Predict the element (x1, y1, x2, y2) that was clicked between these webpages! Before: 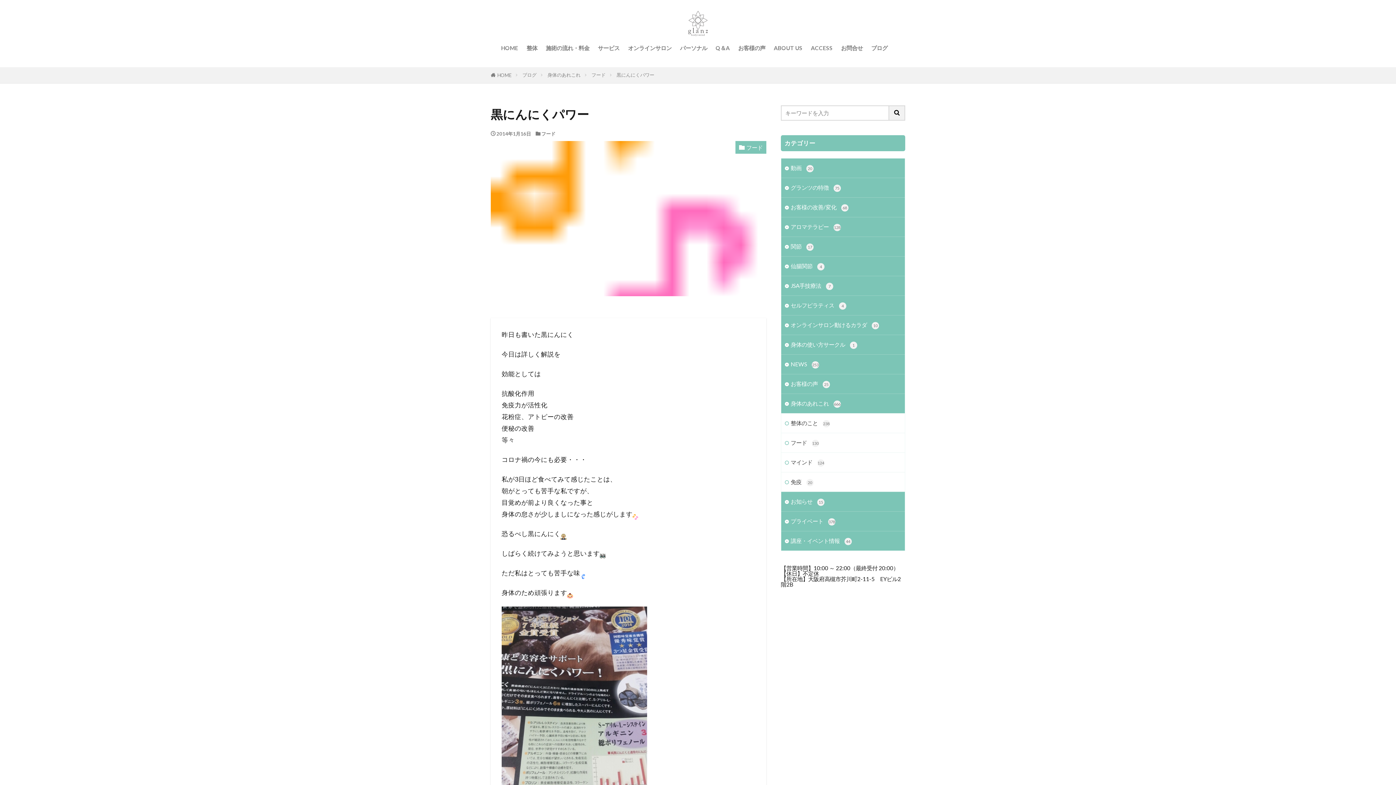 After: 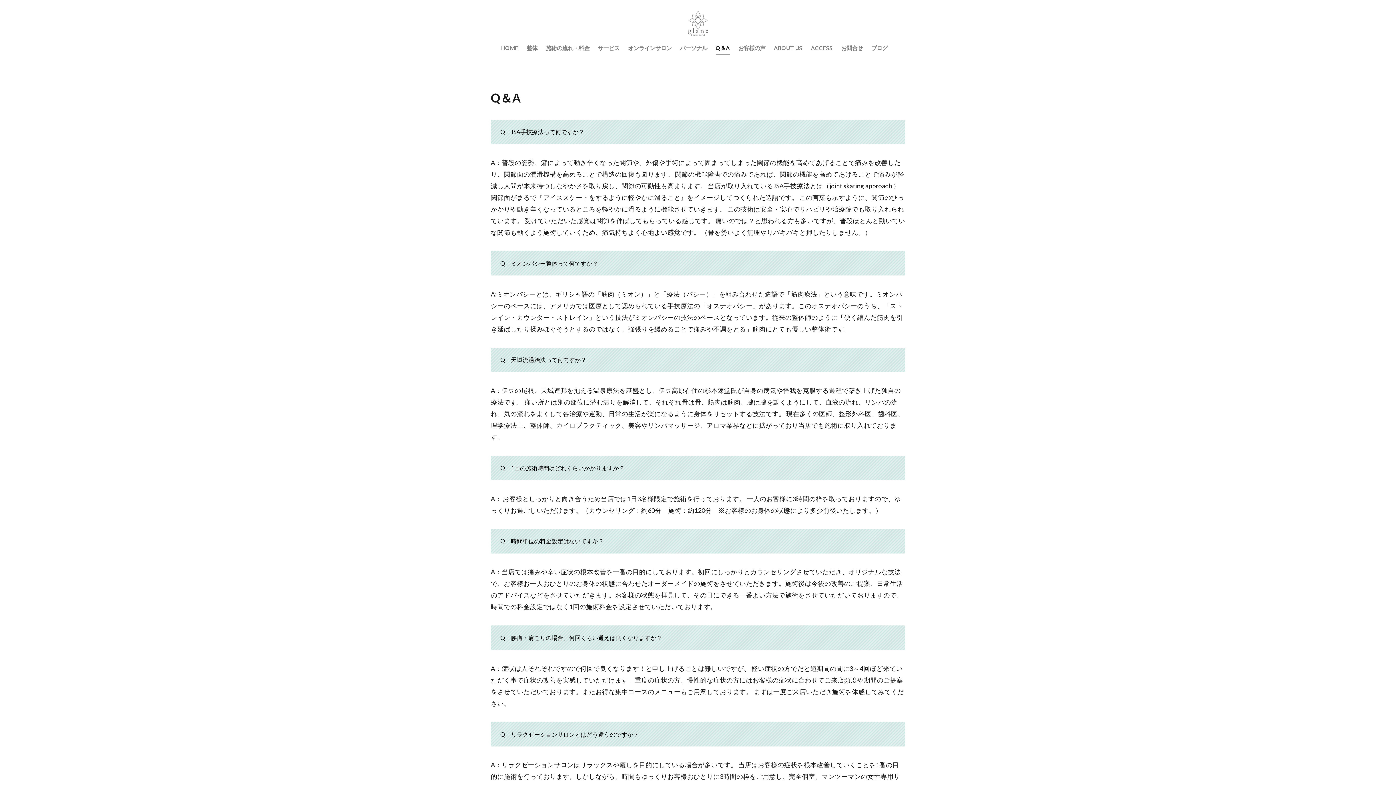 Action: label: Q＆A bbox: (715, 41, 730, 54)